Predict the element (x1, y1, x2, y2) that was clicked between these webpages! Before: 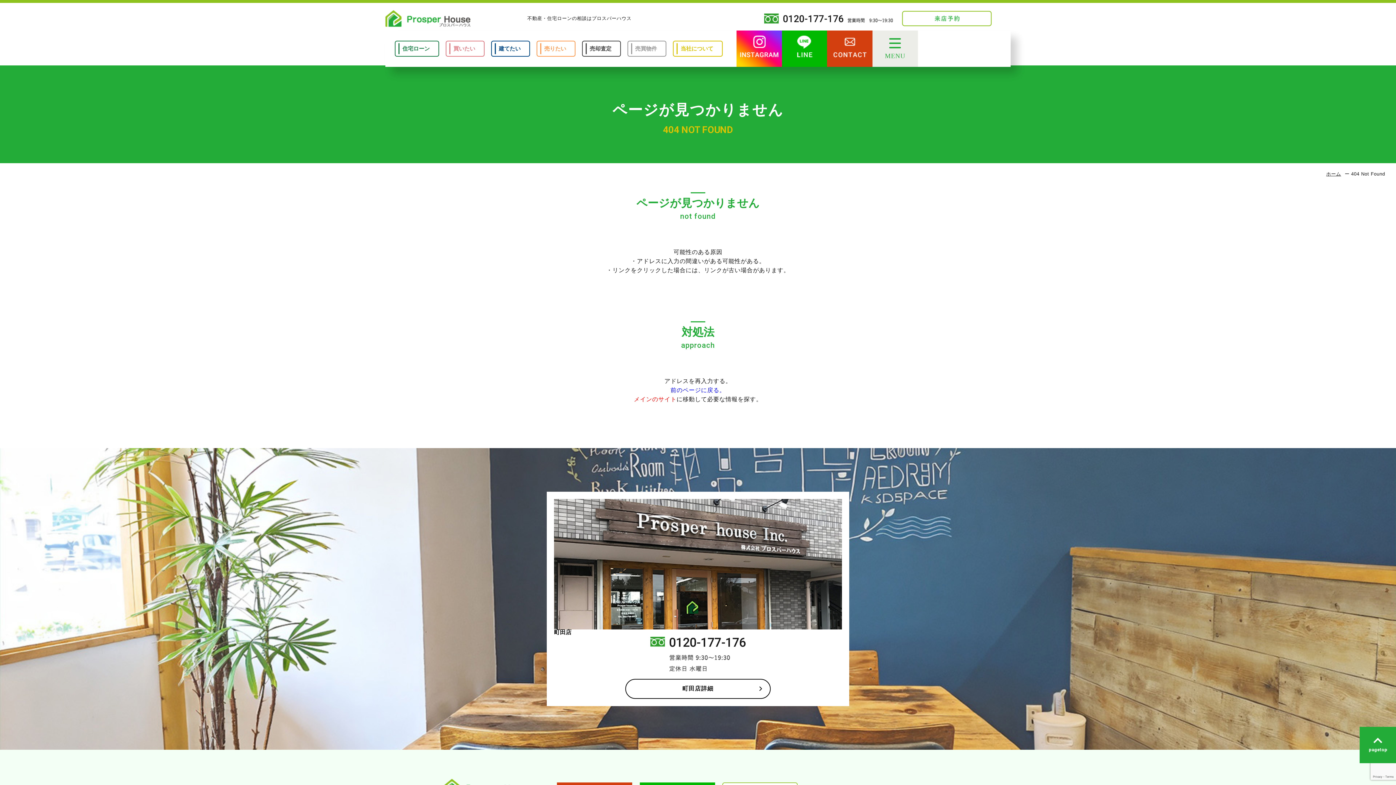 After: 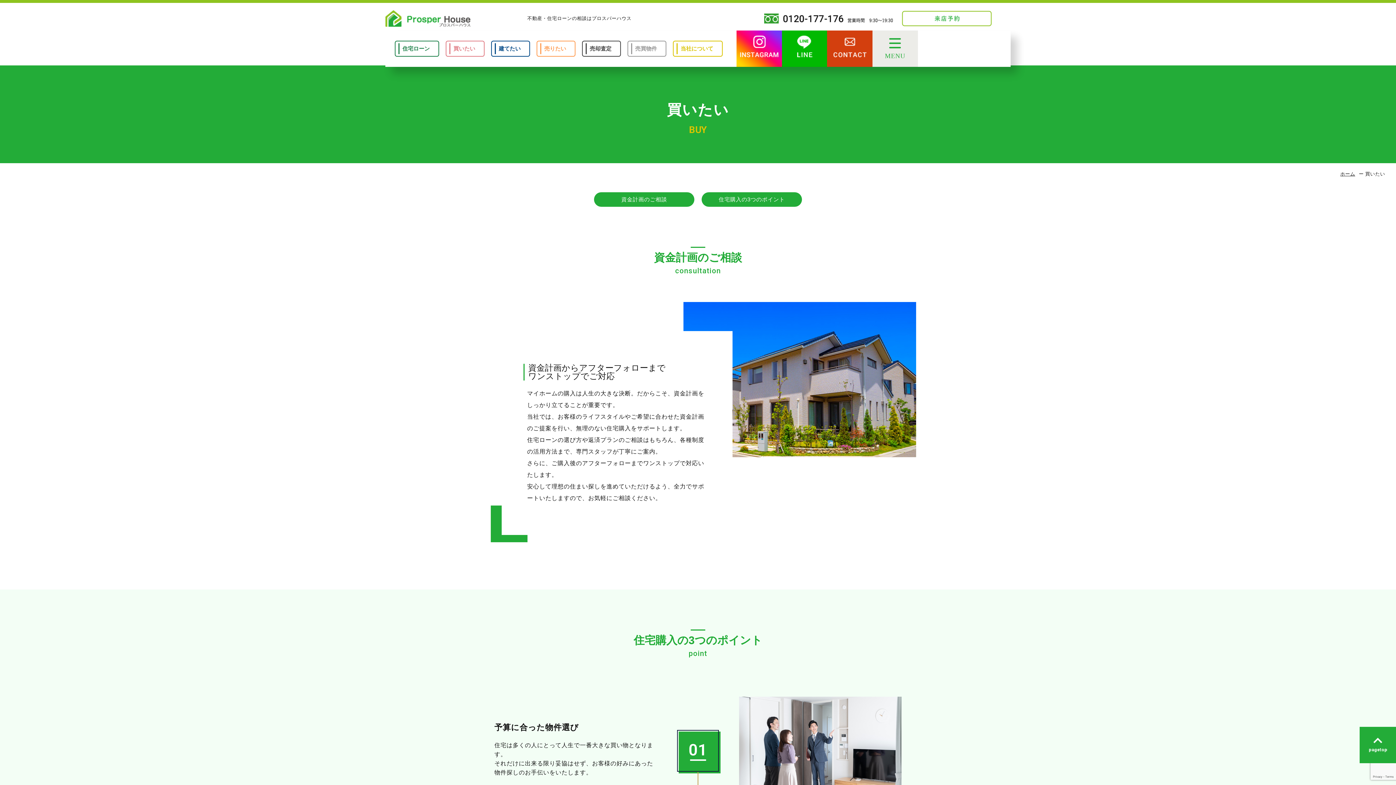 Action: bbox: (445, 40, 484, 56) label: 買いたい